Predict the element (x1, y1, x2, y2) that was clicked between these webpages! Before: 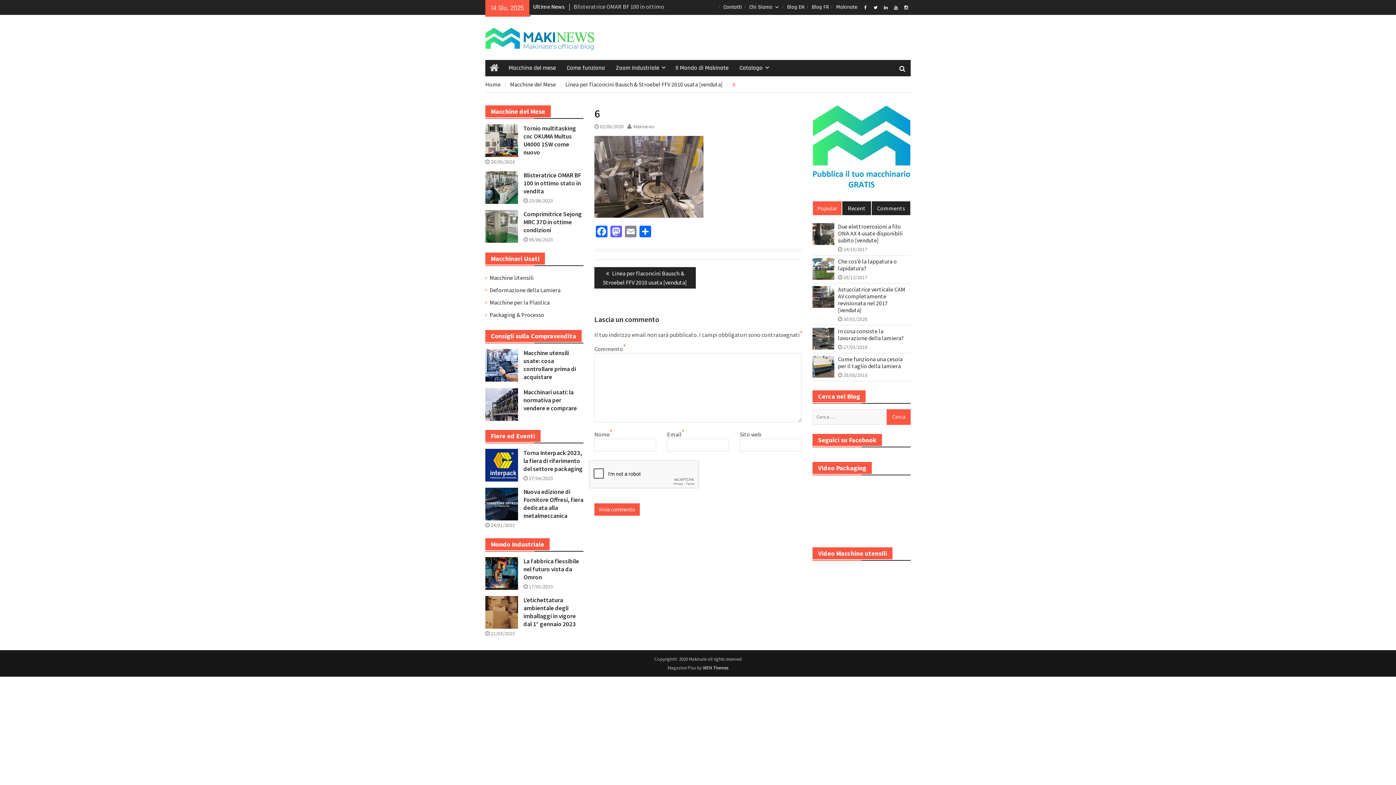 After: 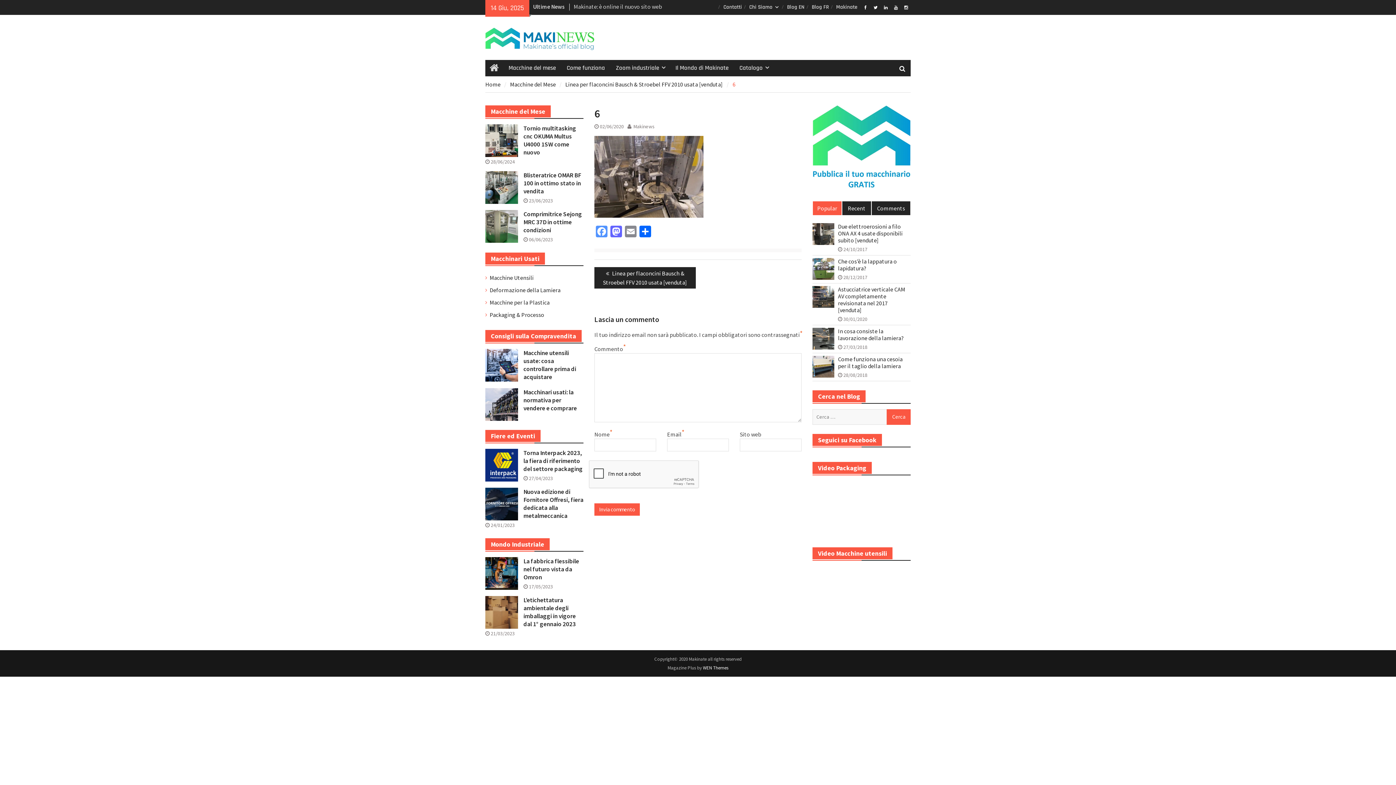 Action: label: Facebook bbox: (594, 225, 609, 239)